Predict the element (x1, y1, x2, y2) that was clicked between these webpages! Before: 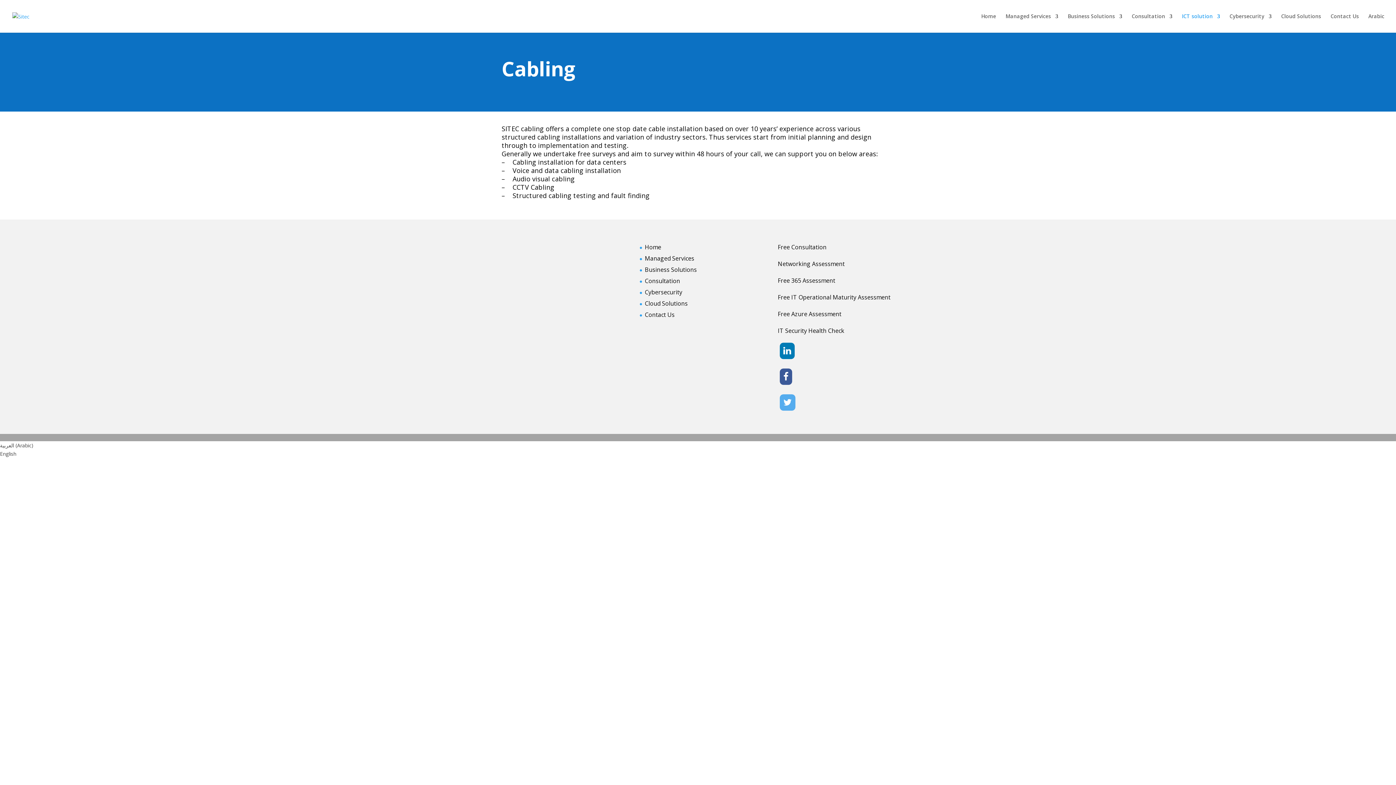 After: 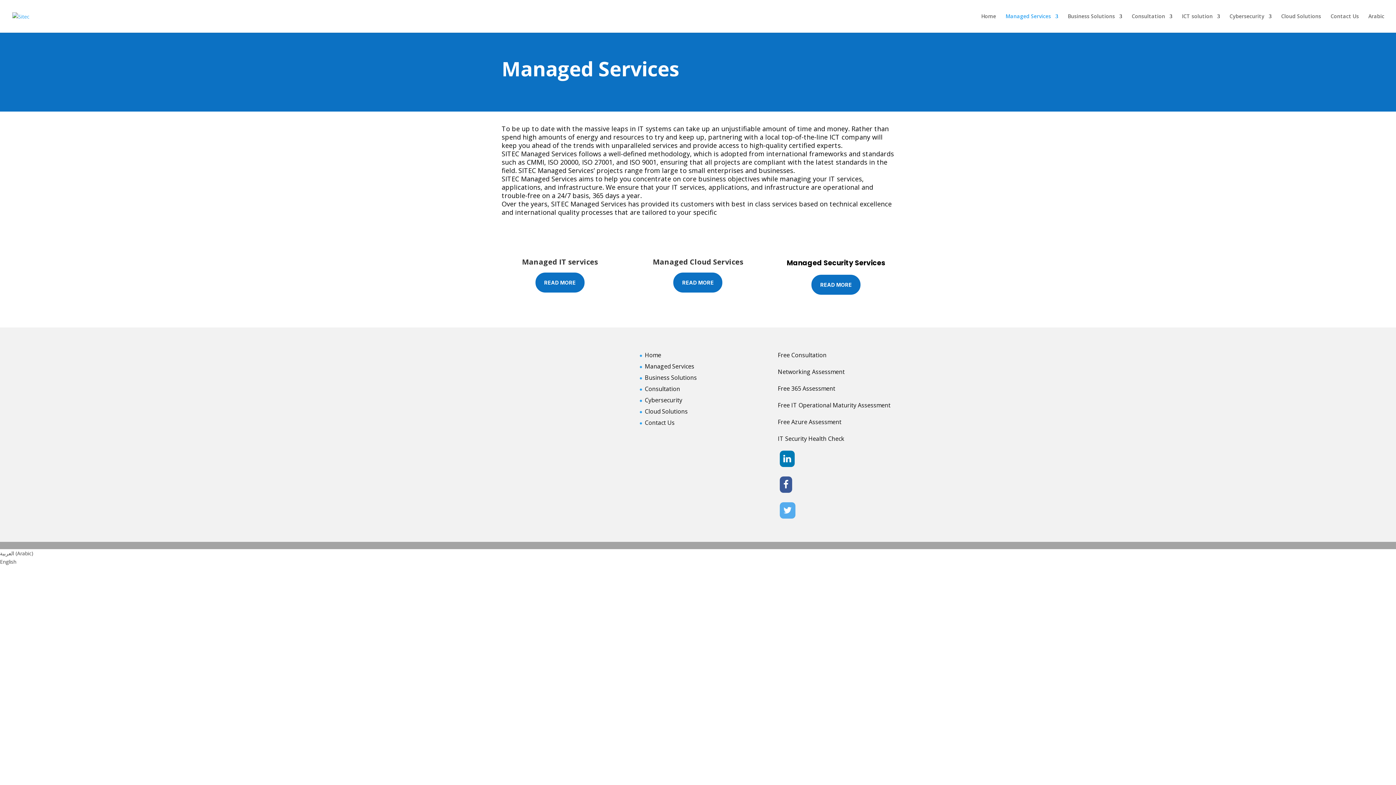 Action: label: Managed Services bbox: (1005, 13, 1058, 32)